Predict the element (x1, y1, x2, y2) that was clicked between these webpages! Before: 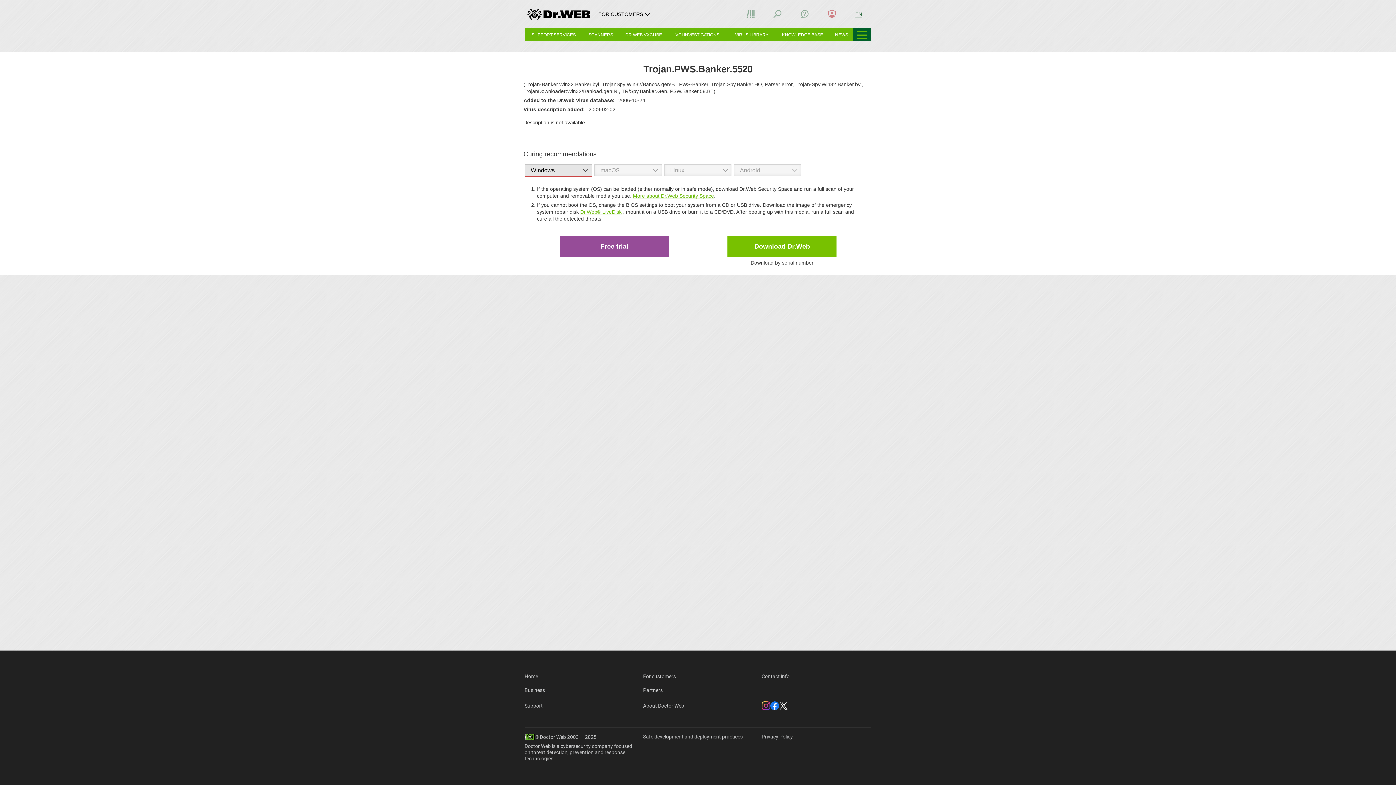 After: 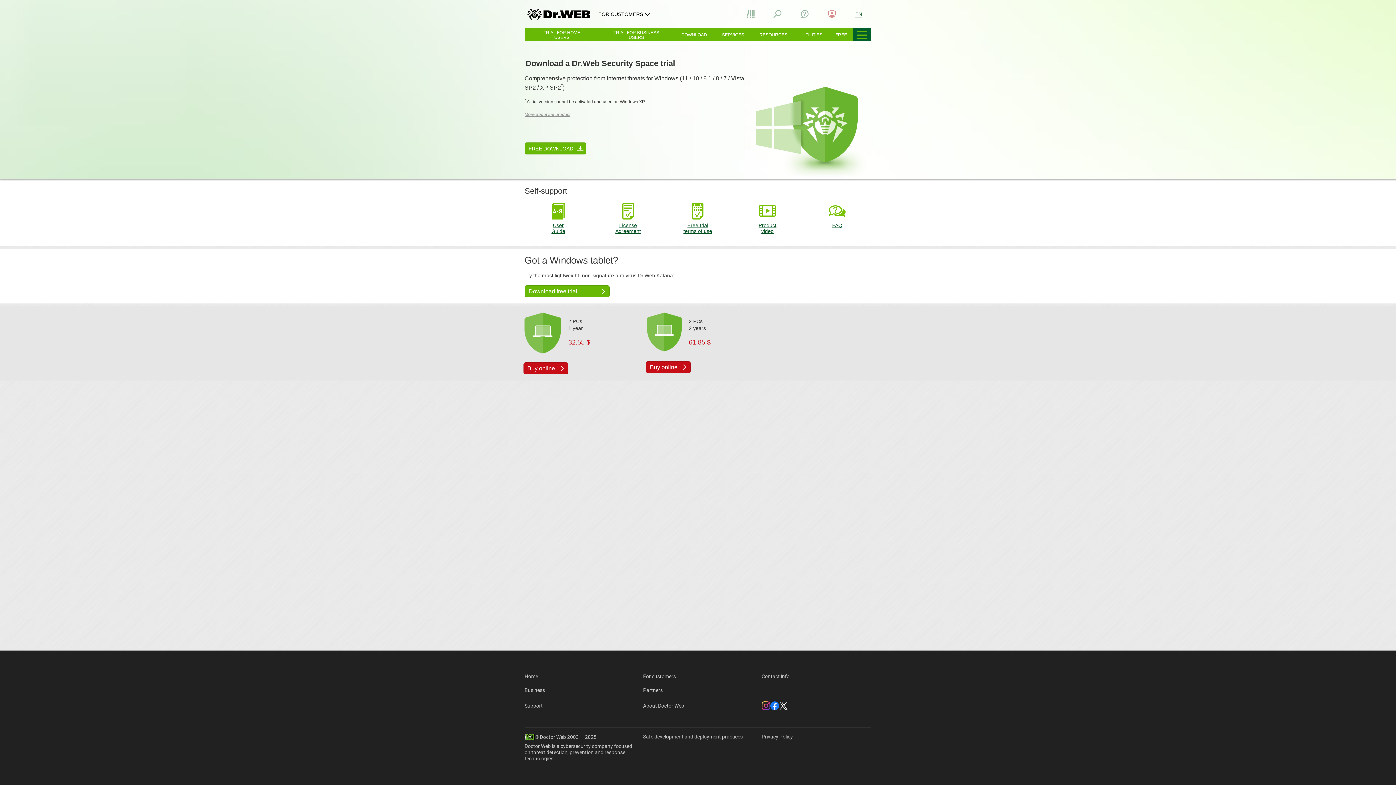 Action: bbox: (560, 236, 669, 257) label: Free trial